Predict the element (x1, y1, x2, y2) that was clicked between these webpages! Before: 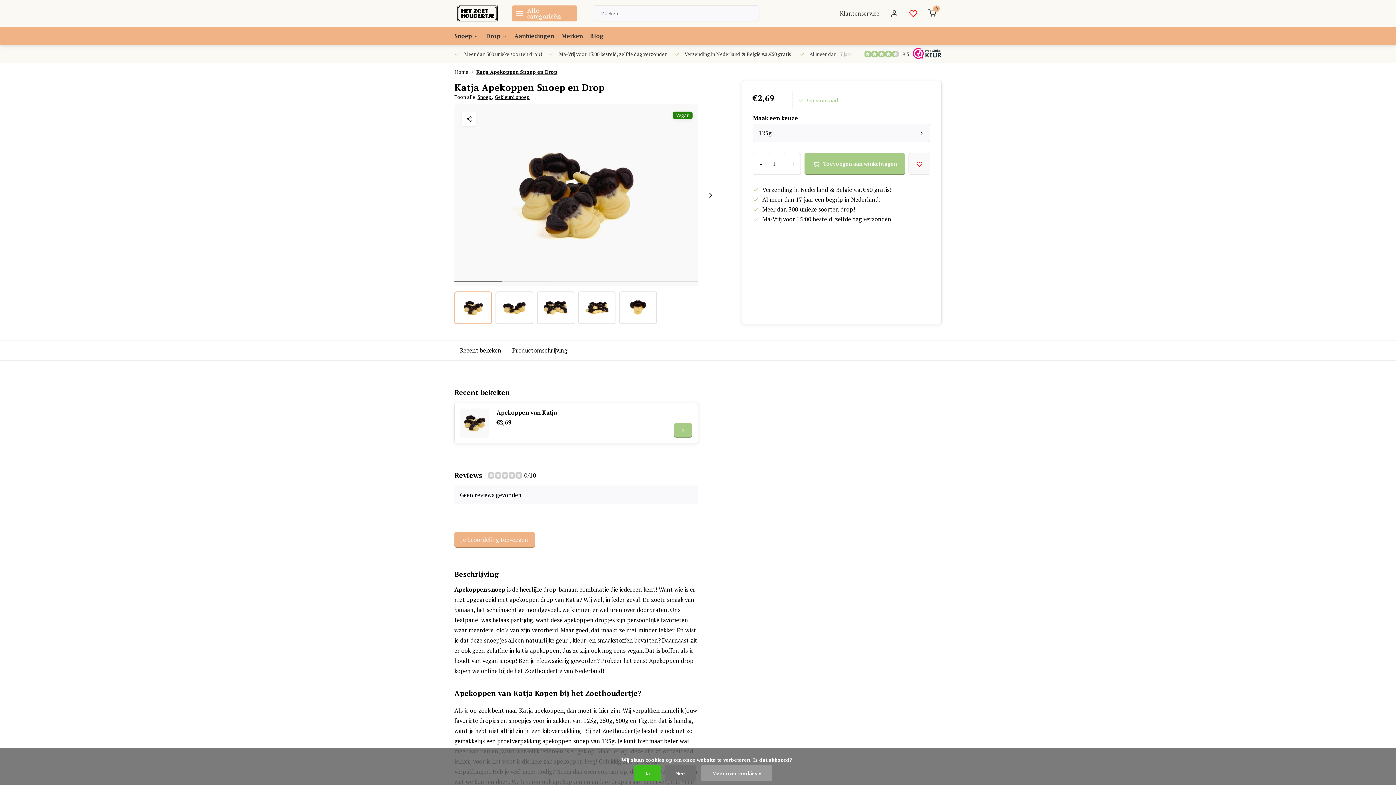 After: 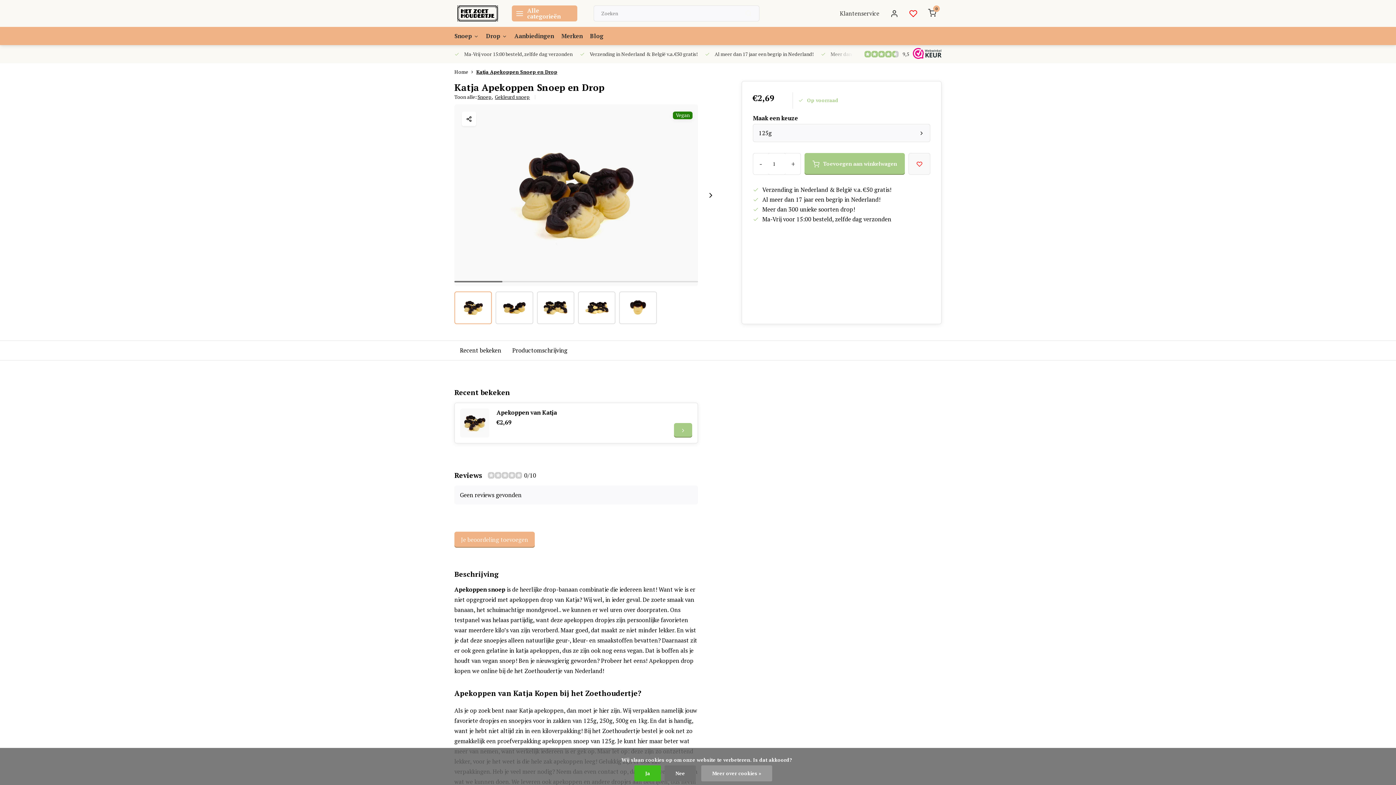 Action: bbox: (674, 423, 692, 437)